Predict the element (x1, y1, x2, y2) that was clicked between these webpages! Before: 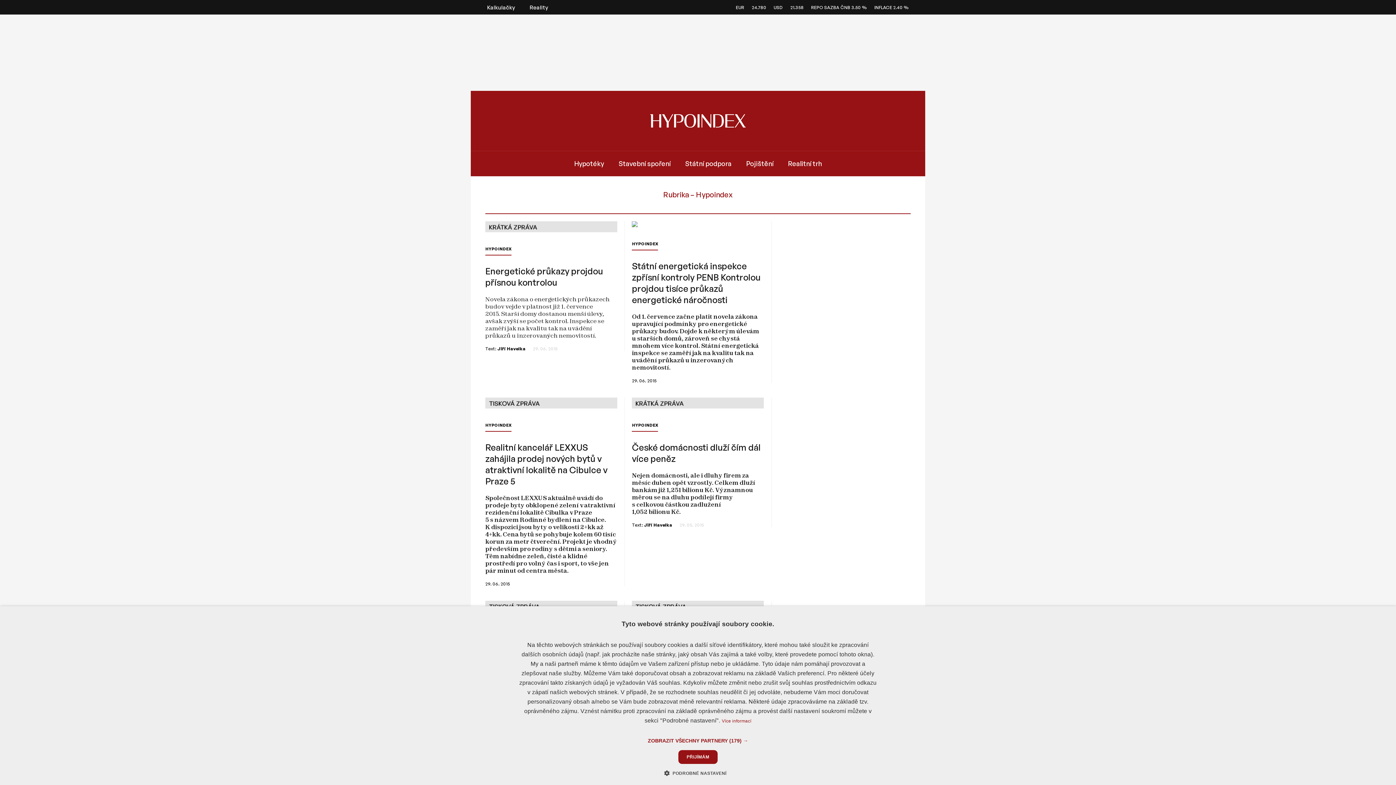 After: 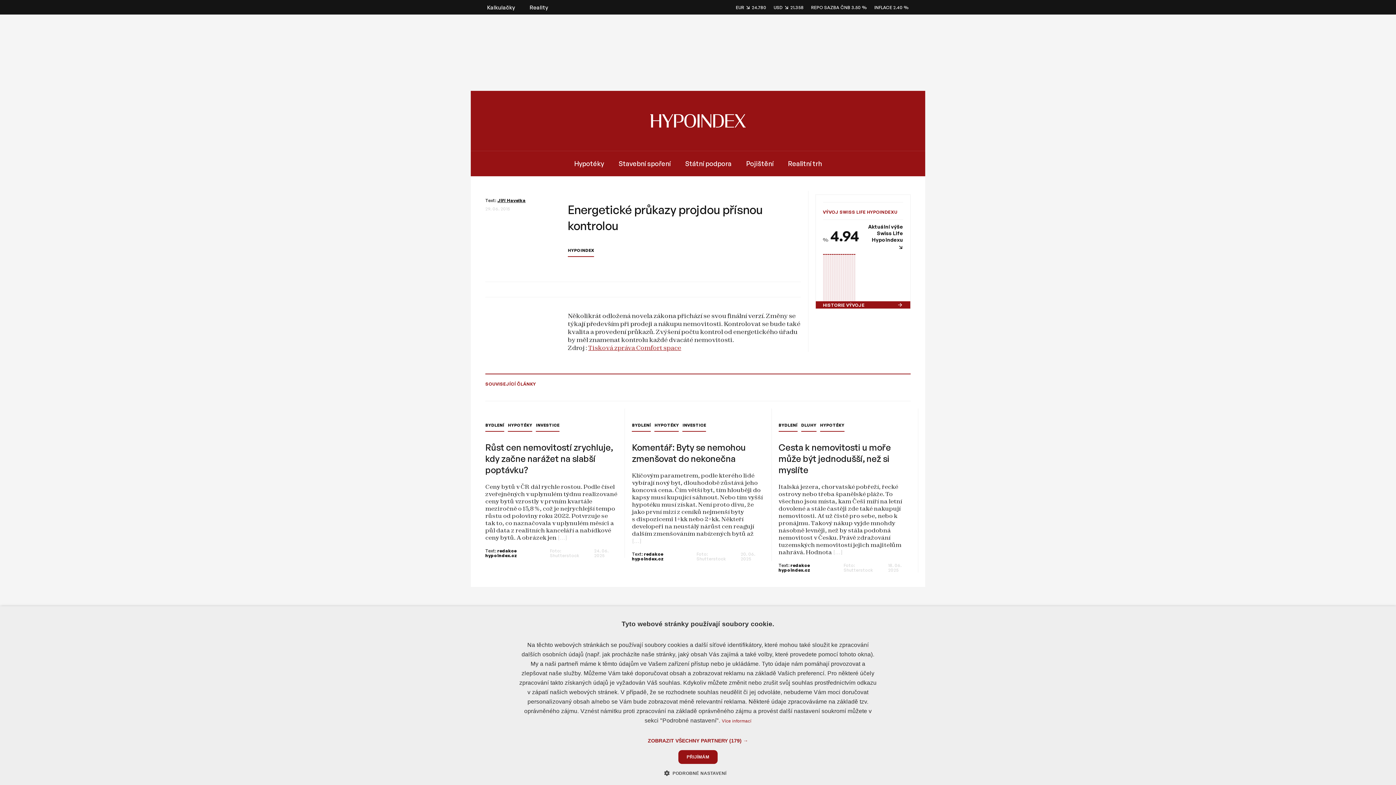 Action: bbox: (485, 265, 603, 288) label: Energetické průkazy projdou přísnou kontrolou